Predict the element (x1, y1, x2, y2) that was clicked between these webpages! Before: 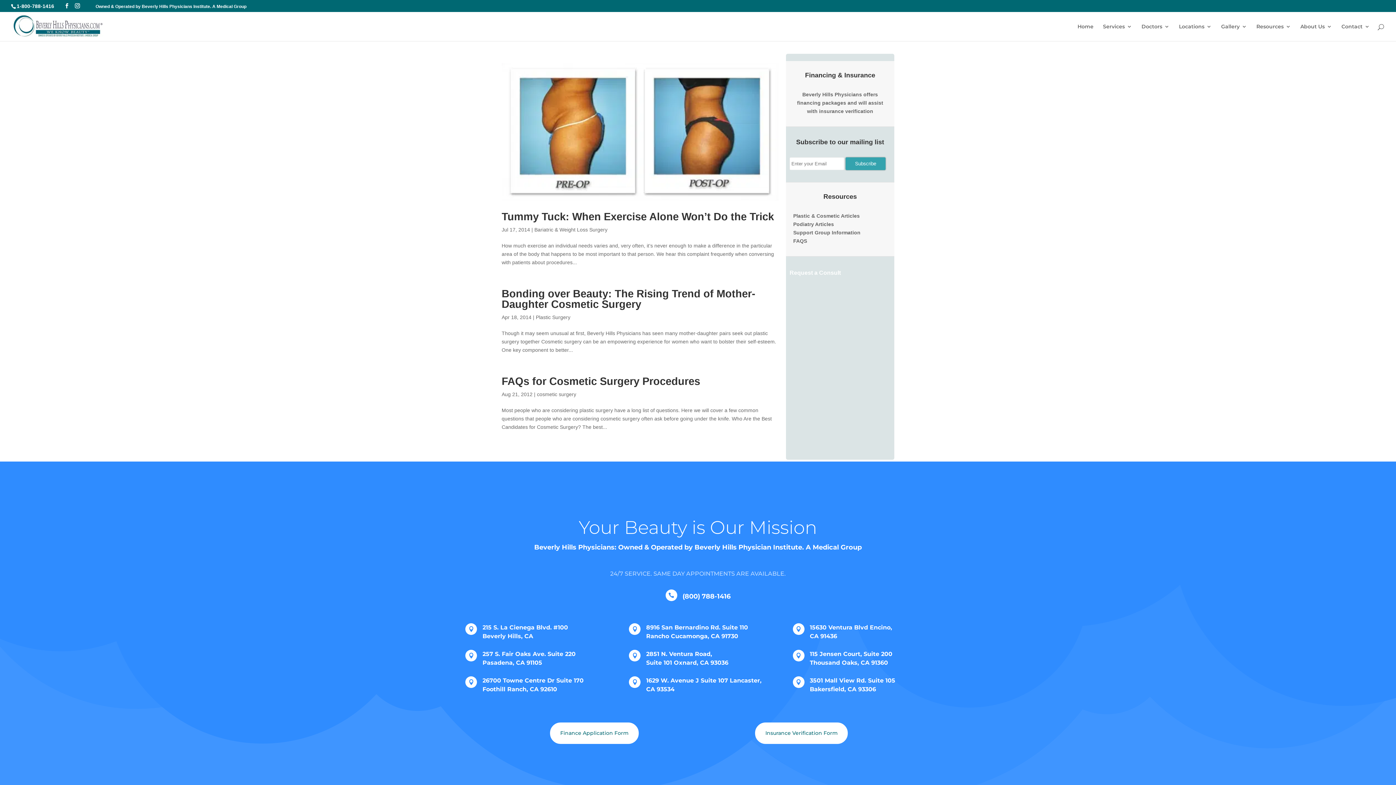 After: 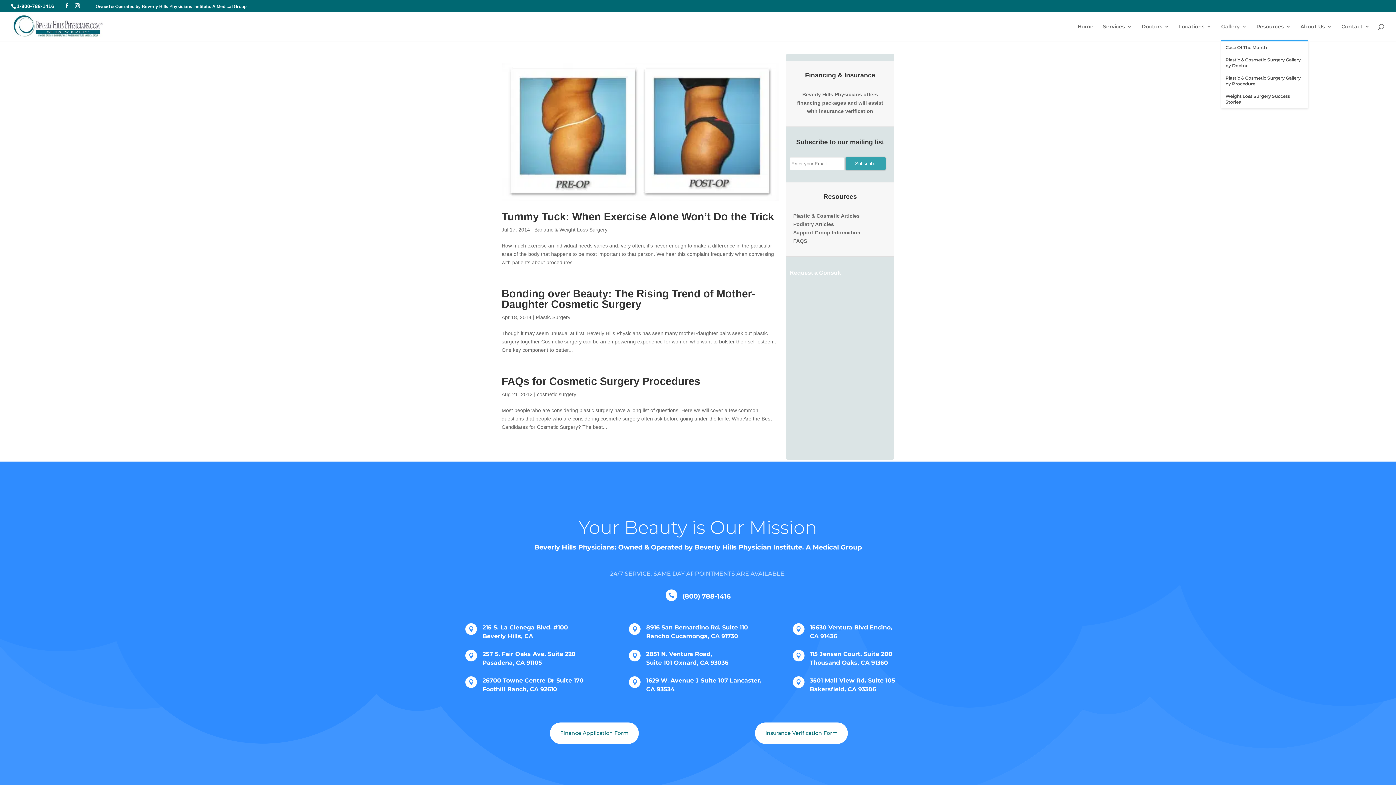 Action: label: Gallery bbox: (1221, 24, 1247, 41)